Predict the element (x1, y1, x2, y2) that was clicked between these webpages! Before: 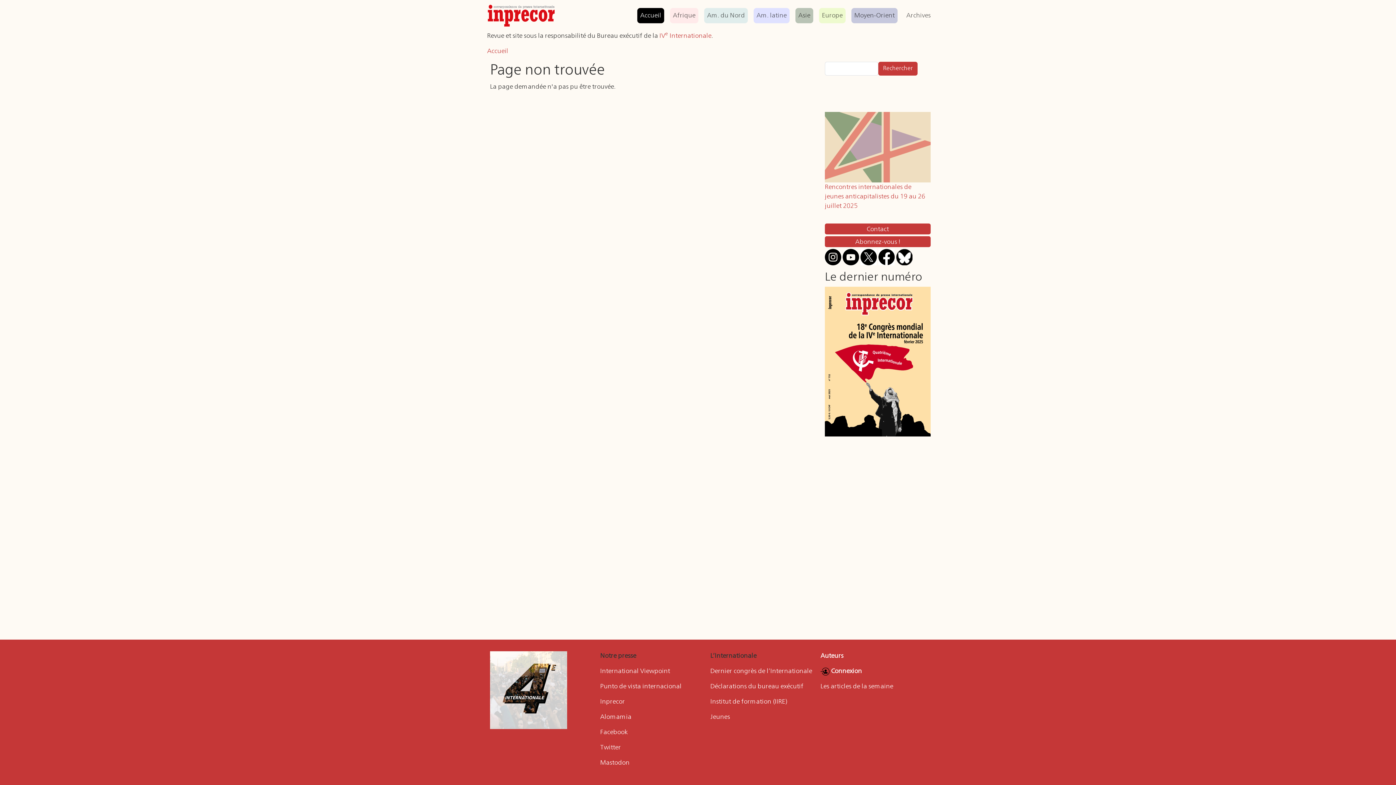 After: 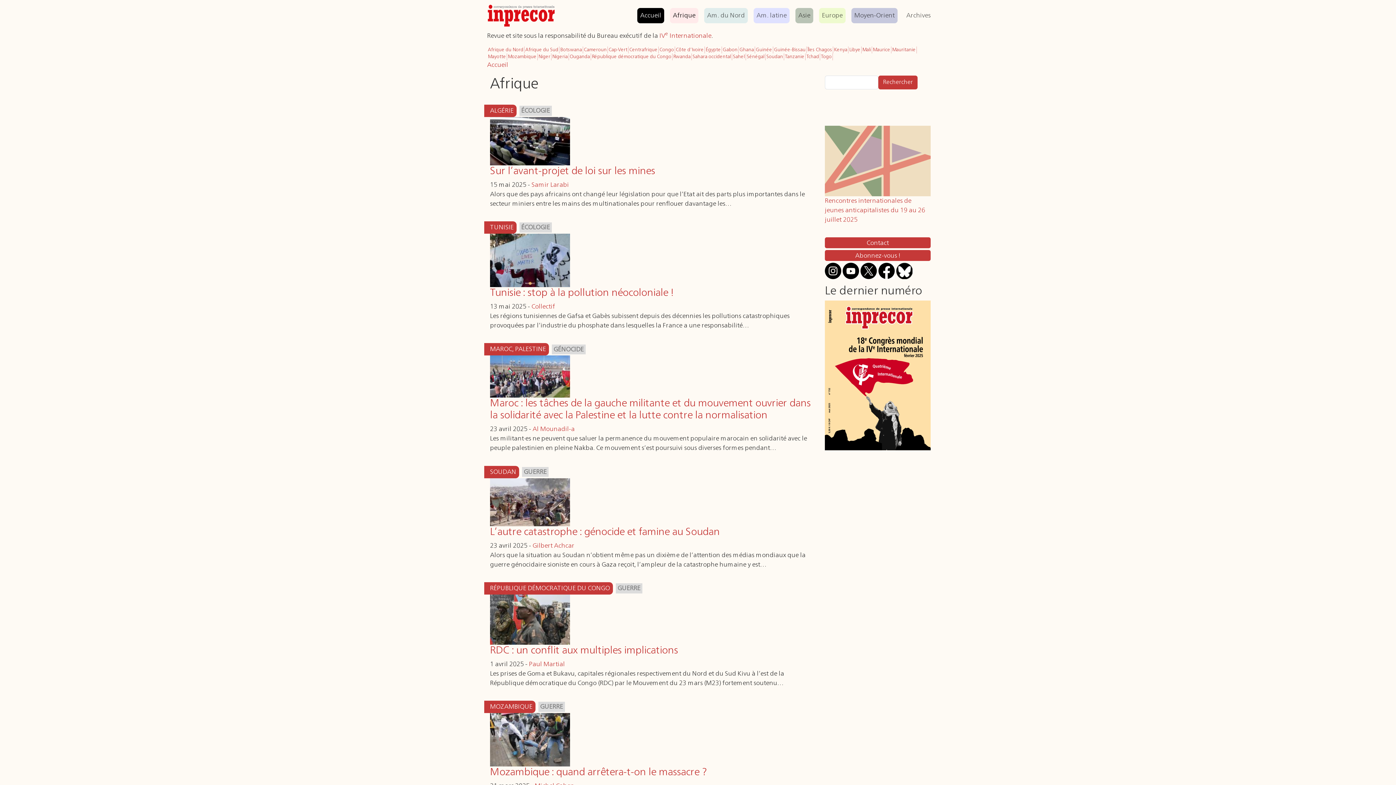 Action: label: Afrique bbox: (670, 8, 698, 23)